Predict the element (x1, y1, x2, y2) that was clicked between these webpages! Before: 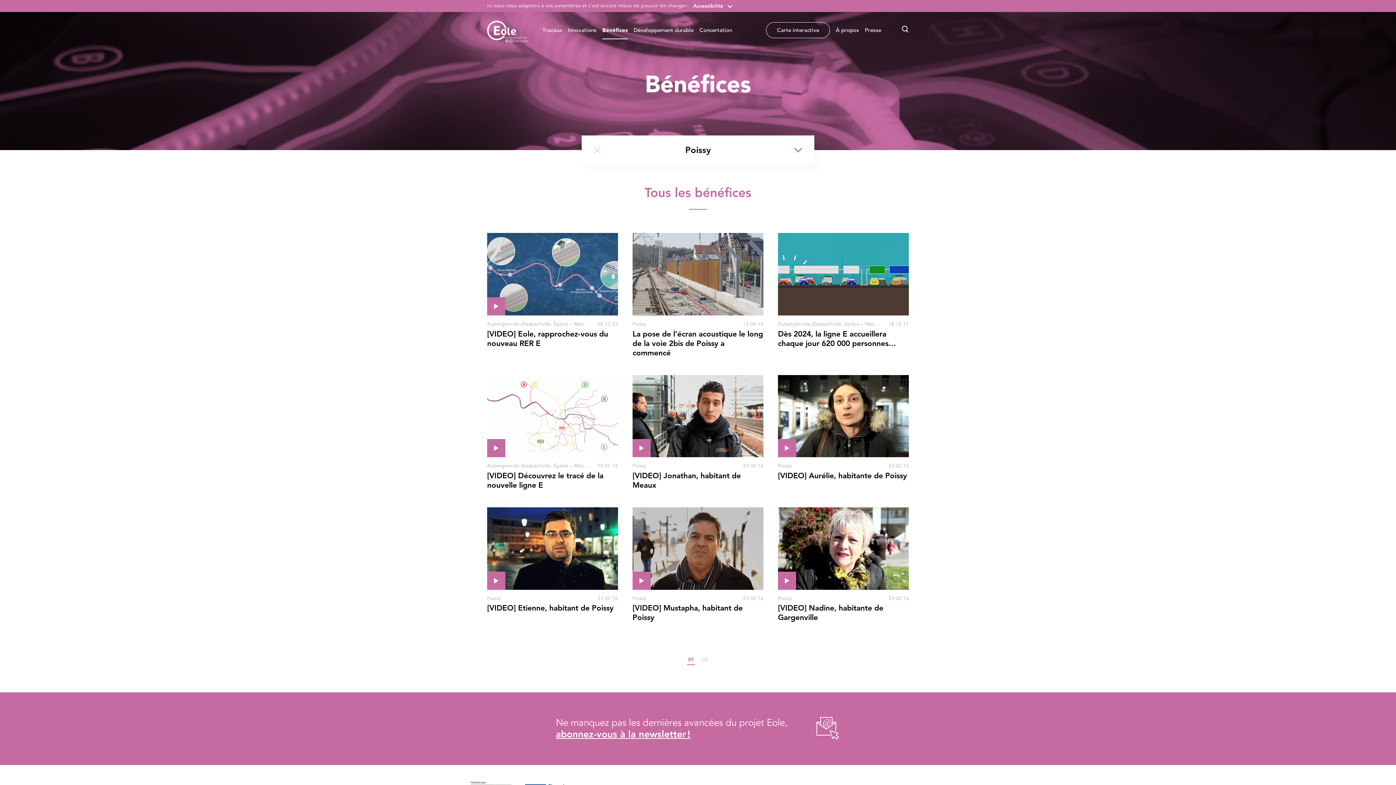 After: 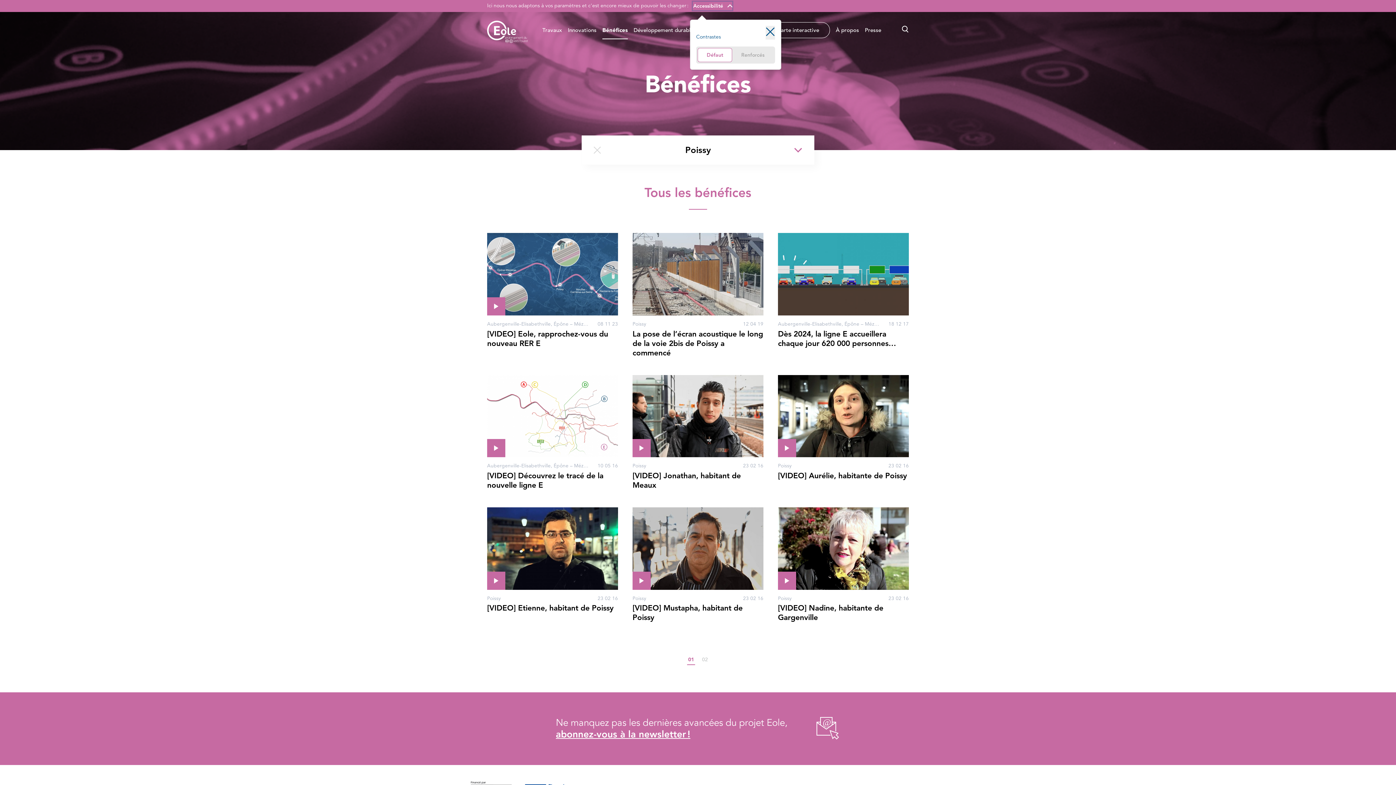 Action: bbox: (693, 1, 732, 10) label: Accessibilité